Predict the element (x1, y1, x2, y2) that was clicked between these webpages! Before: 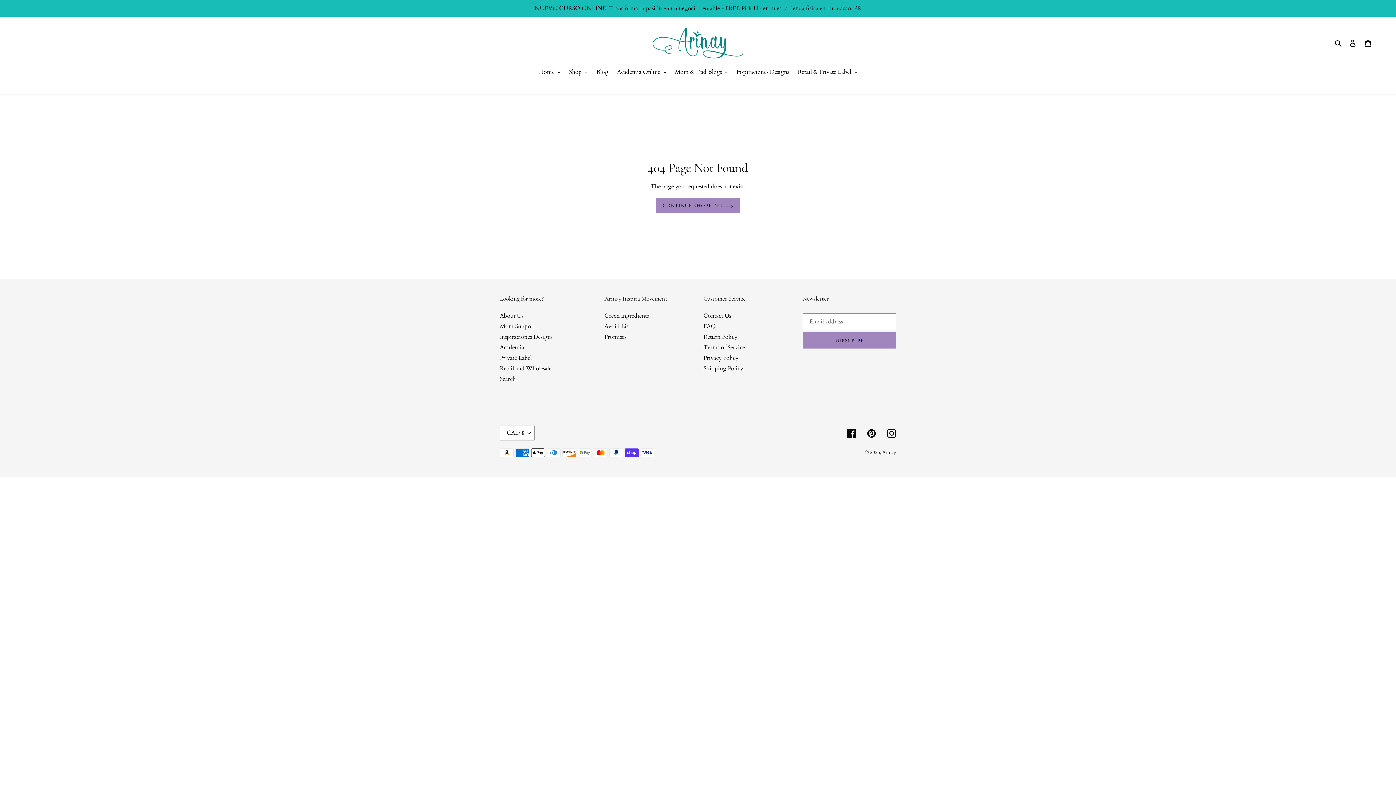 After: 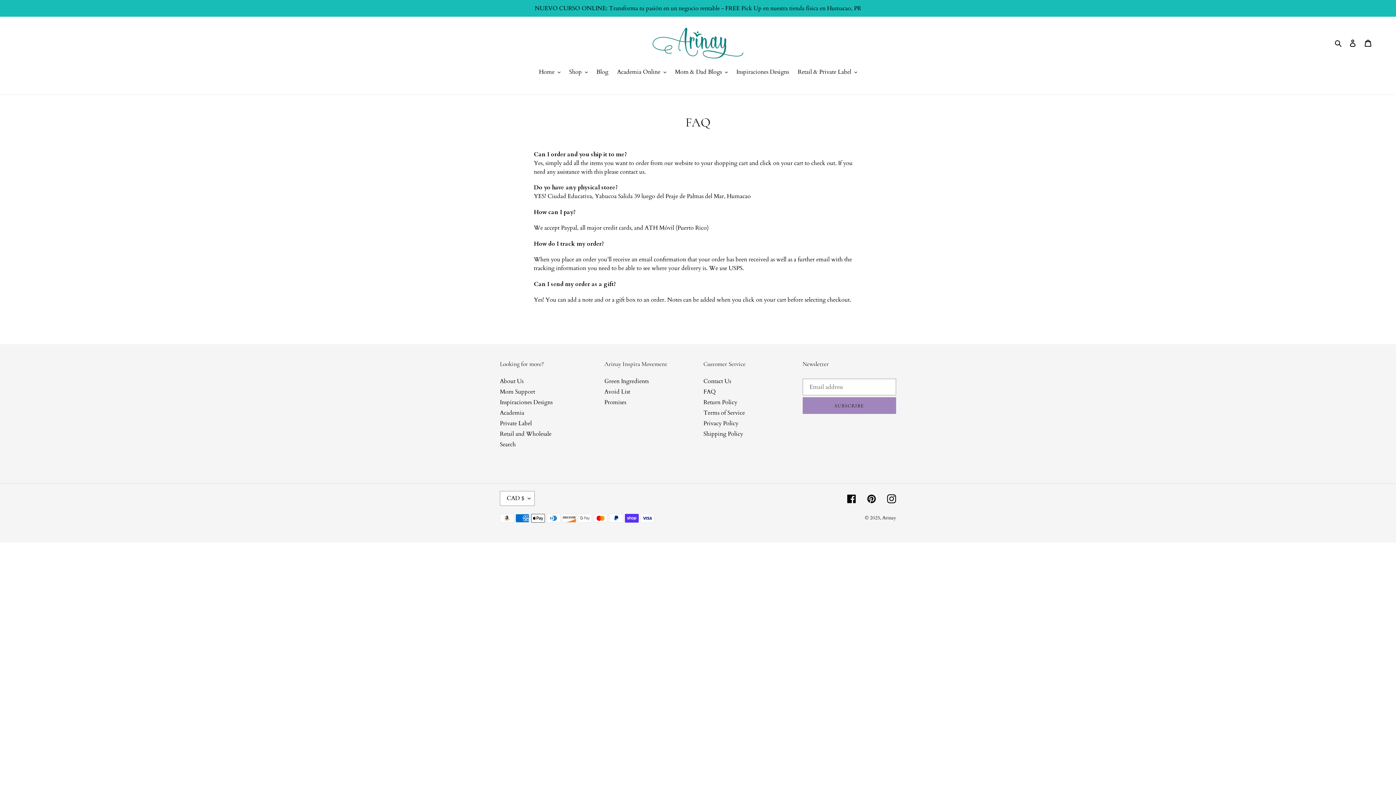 Action: label: FAQ bbox: (703, 322, 716, 330)